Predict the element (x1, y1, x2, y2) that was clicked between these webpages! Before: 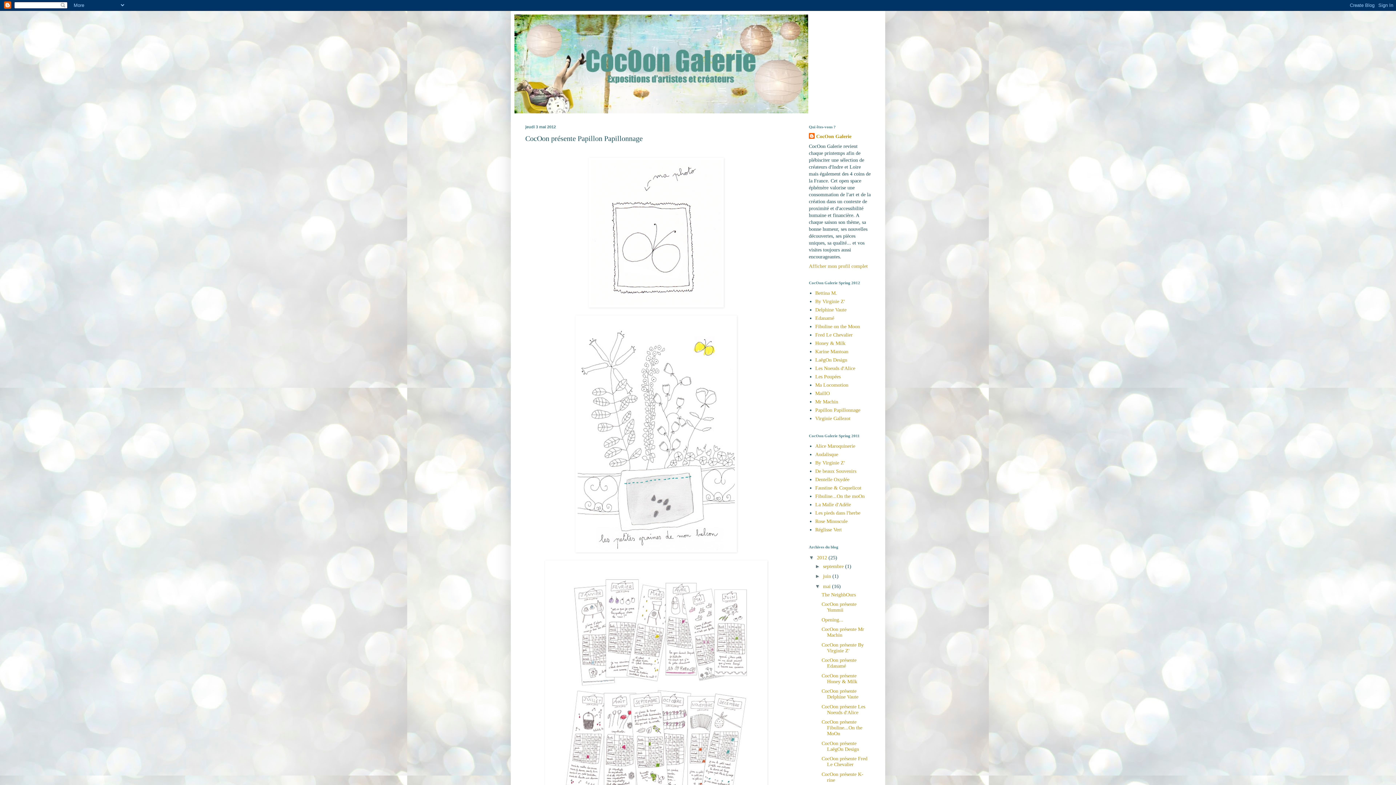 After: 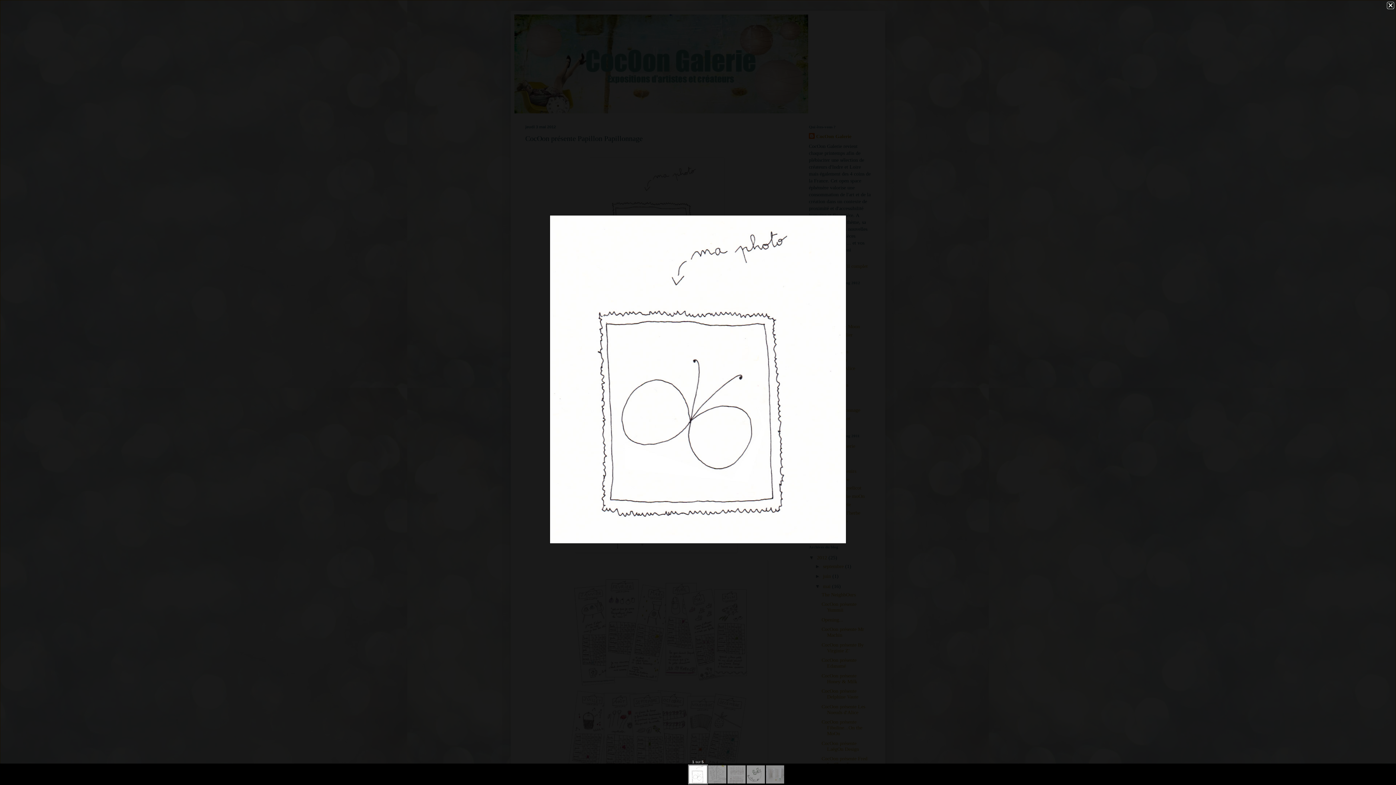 Action: bbox: (588, 302, 724, 308)